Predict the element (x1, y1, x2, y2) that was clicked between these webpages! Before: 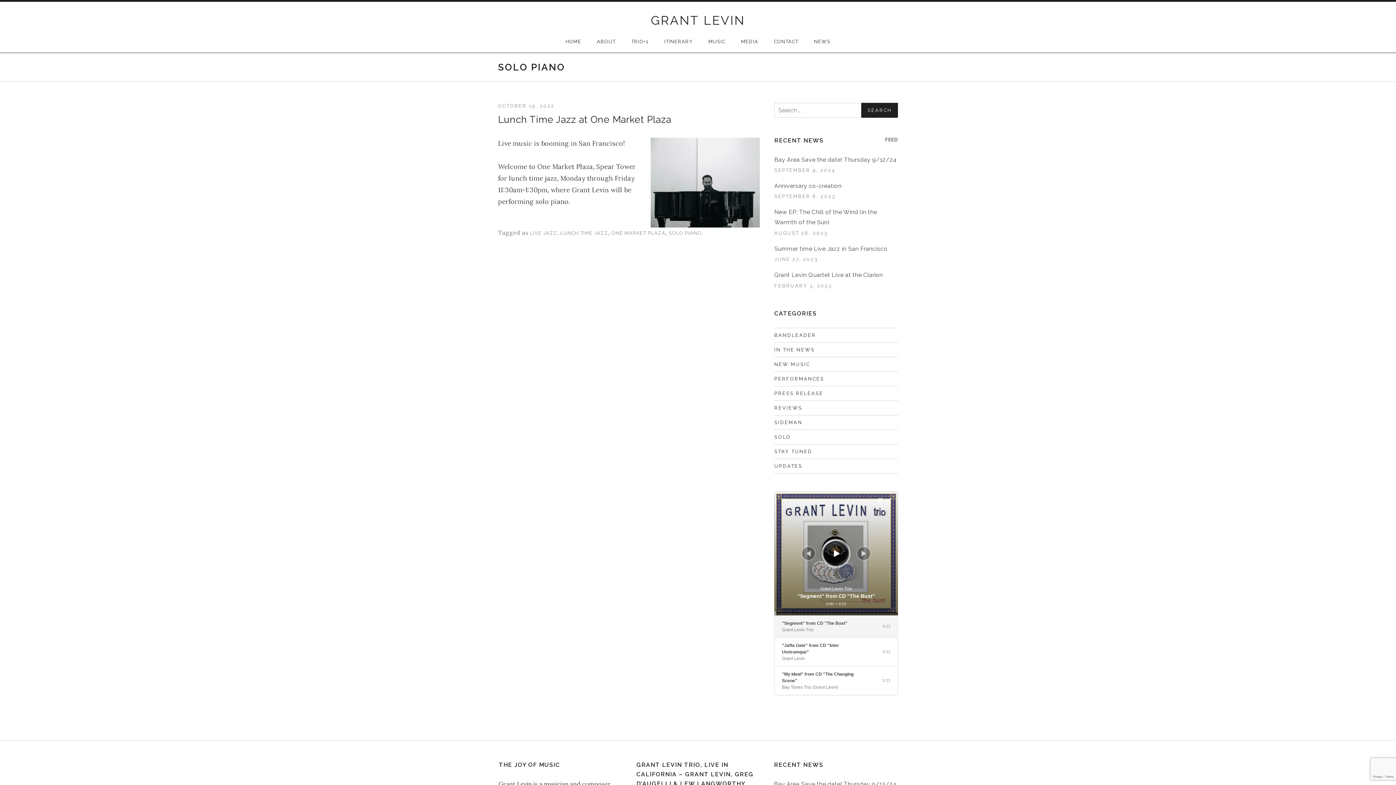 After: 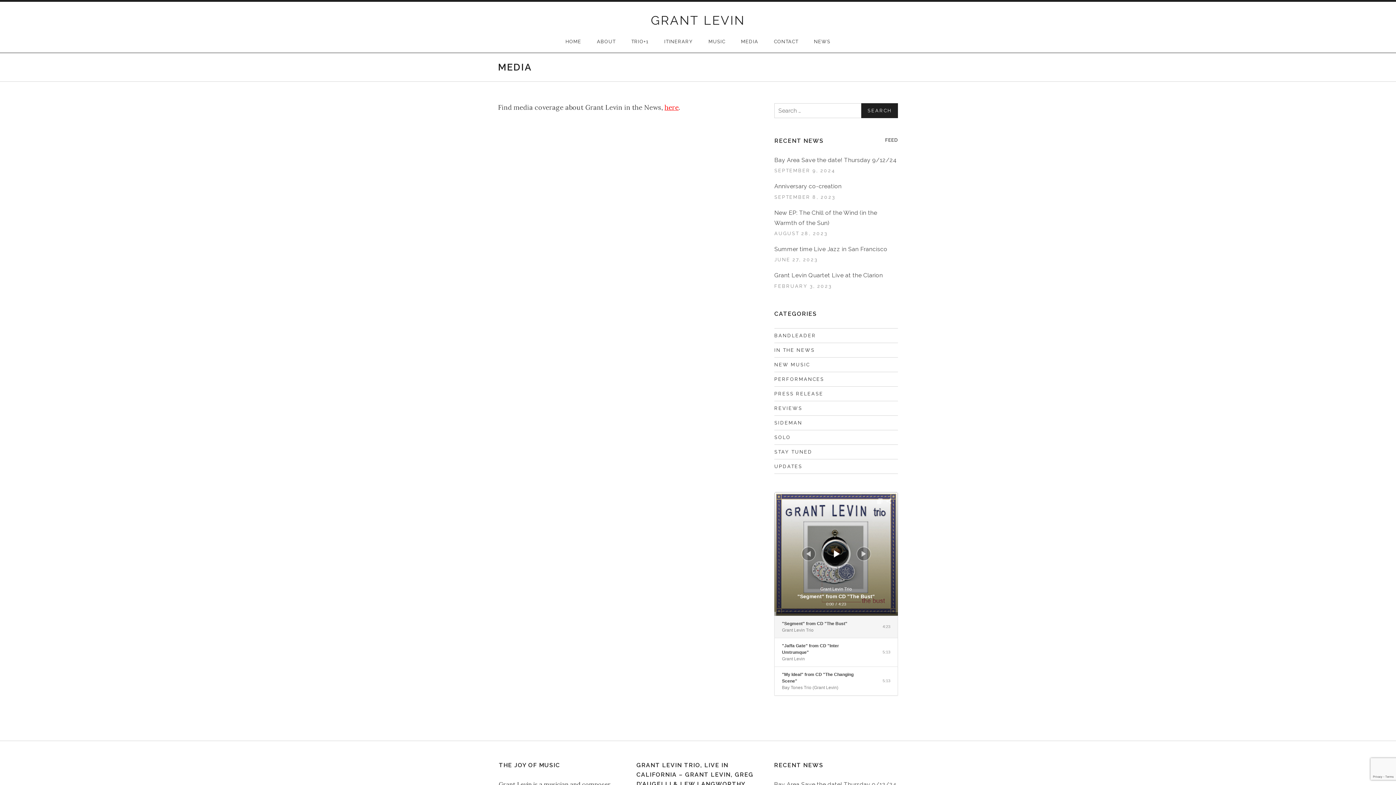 Action: bbox: (733, 30, 765, 52) label: MEDIA